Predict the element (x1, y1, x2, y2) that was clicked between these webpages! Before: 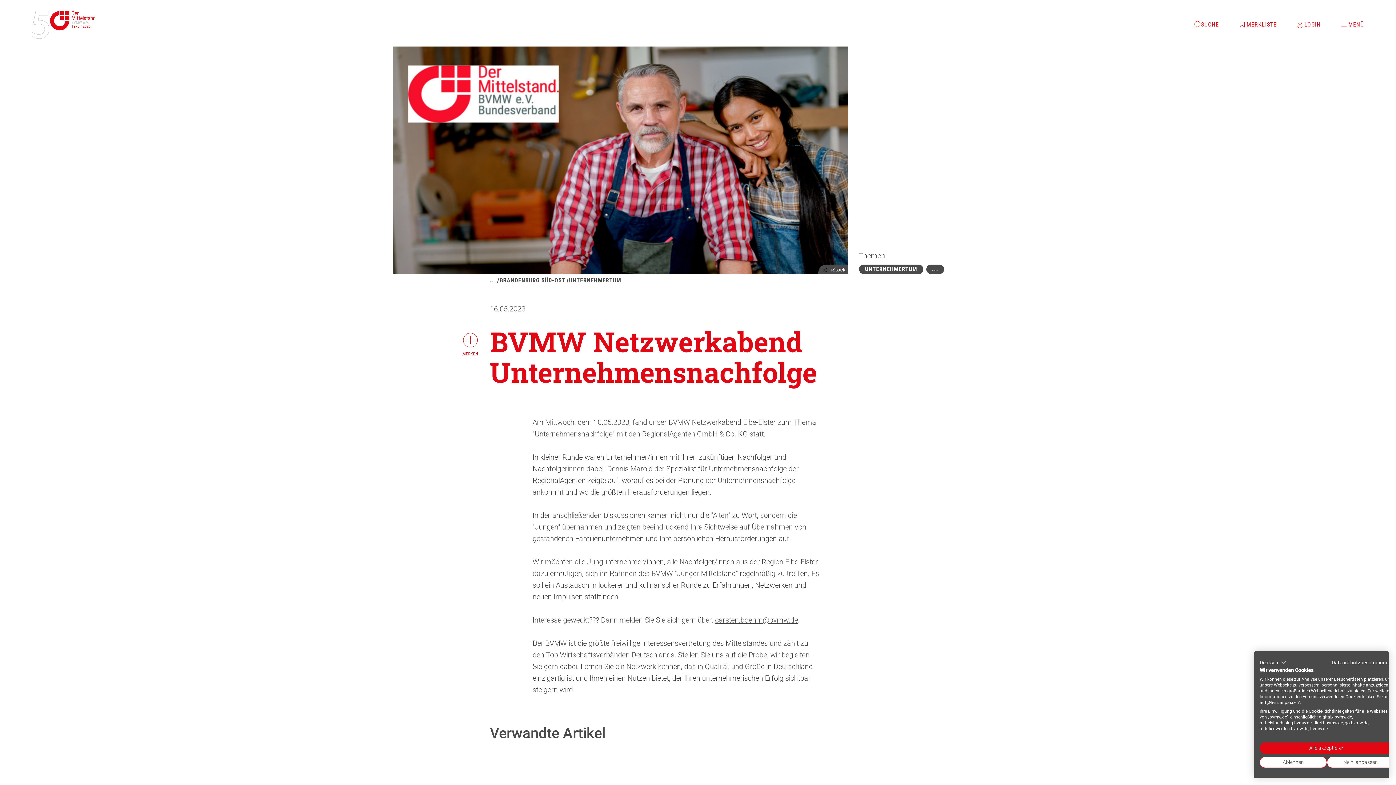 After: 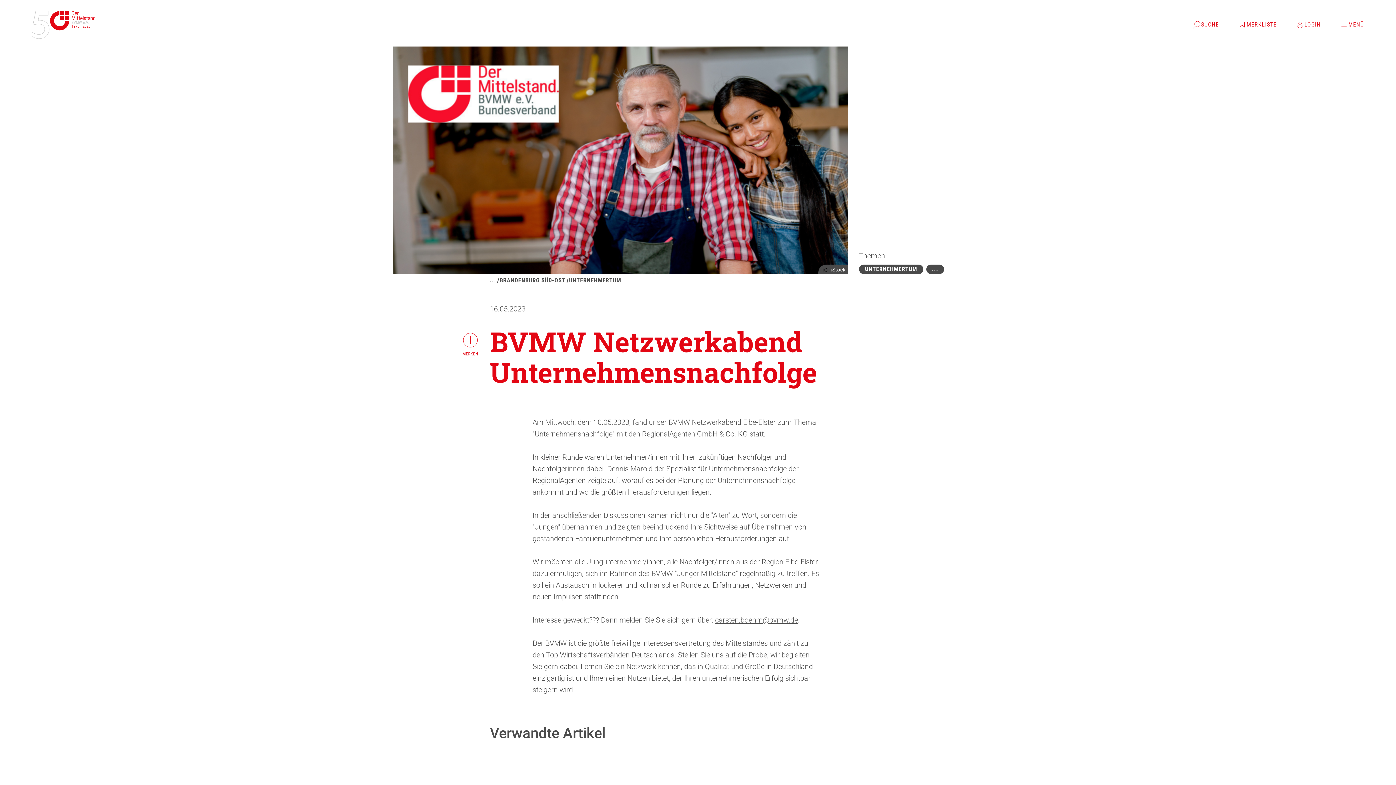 Action: bbox: (1260, 742, 1394, 754) label: Akzeptieren Sie alle Cookies